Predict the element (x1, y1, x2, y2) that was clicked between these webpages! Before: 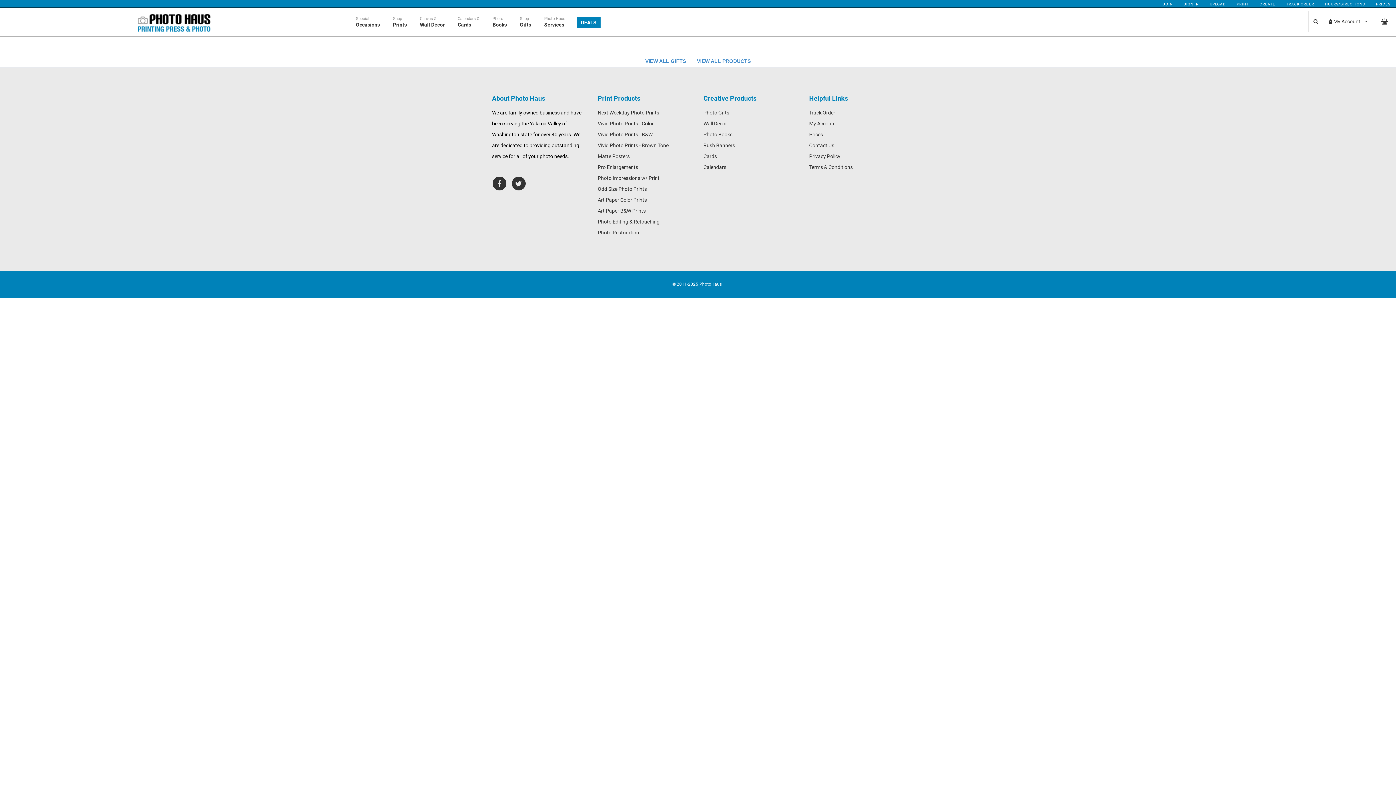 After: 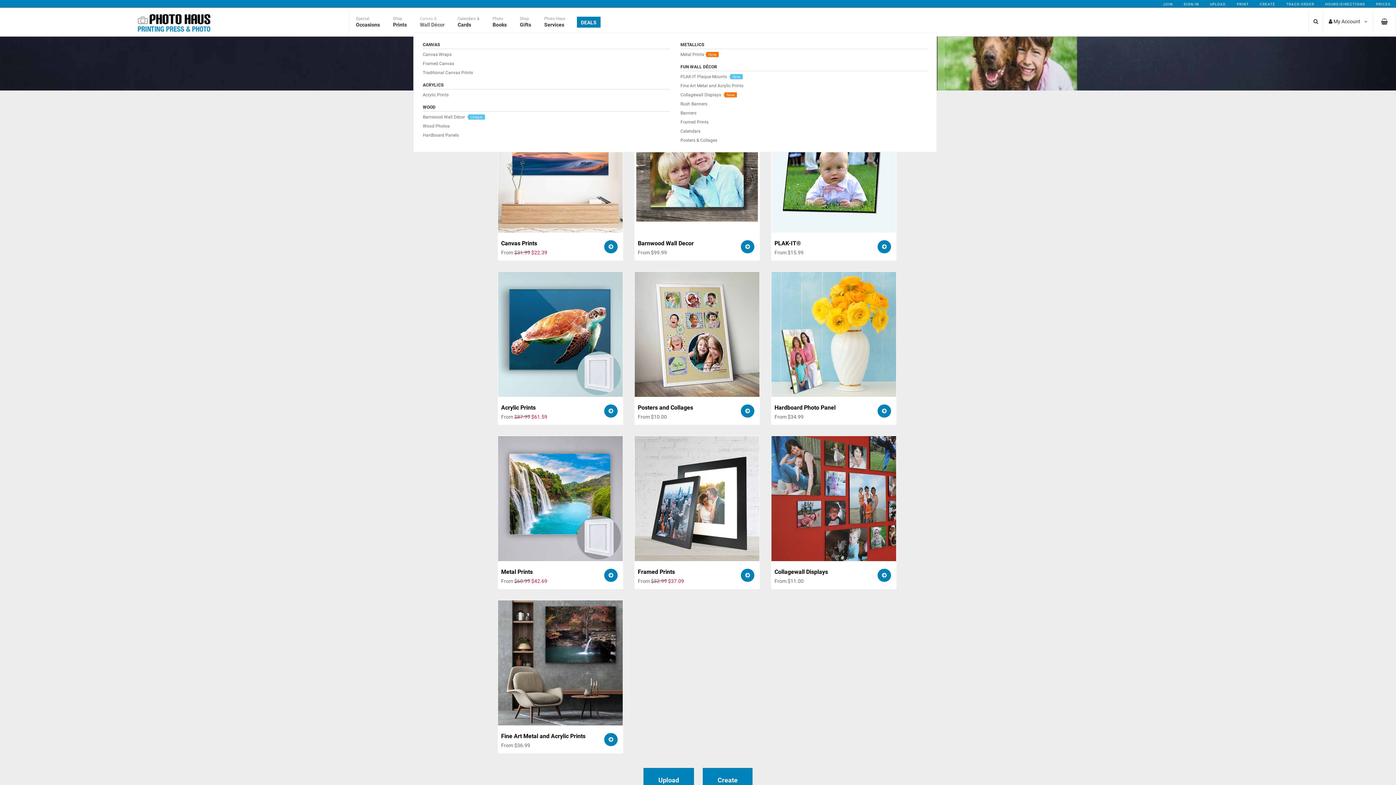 Action: bbox: (415, 10, 449, 32) label: Canvas &
Wall Décor